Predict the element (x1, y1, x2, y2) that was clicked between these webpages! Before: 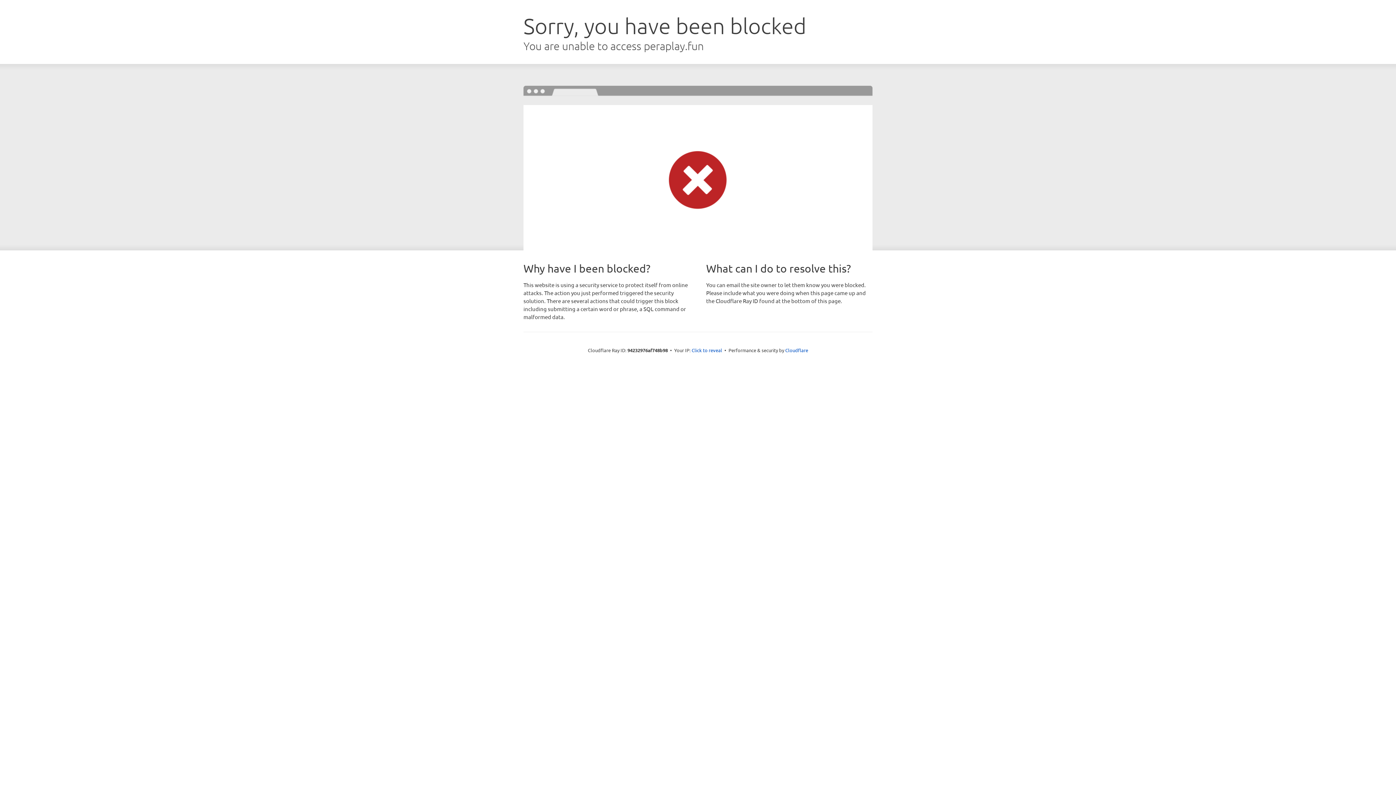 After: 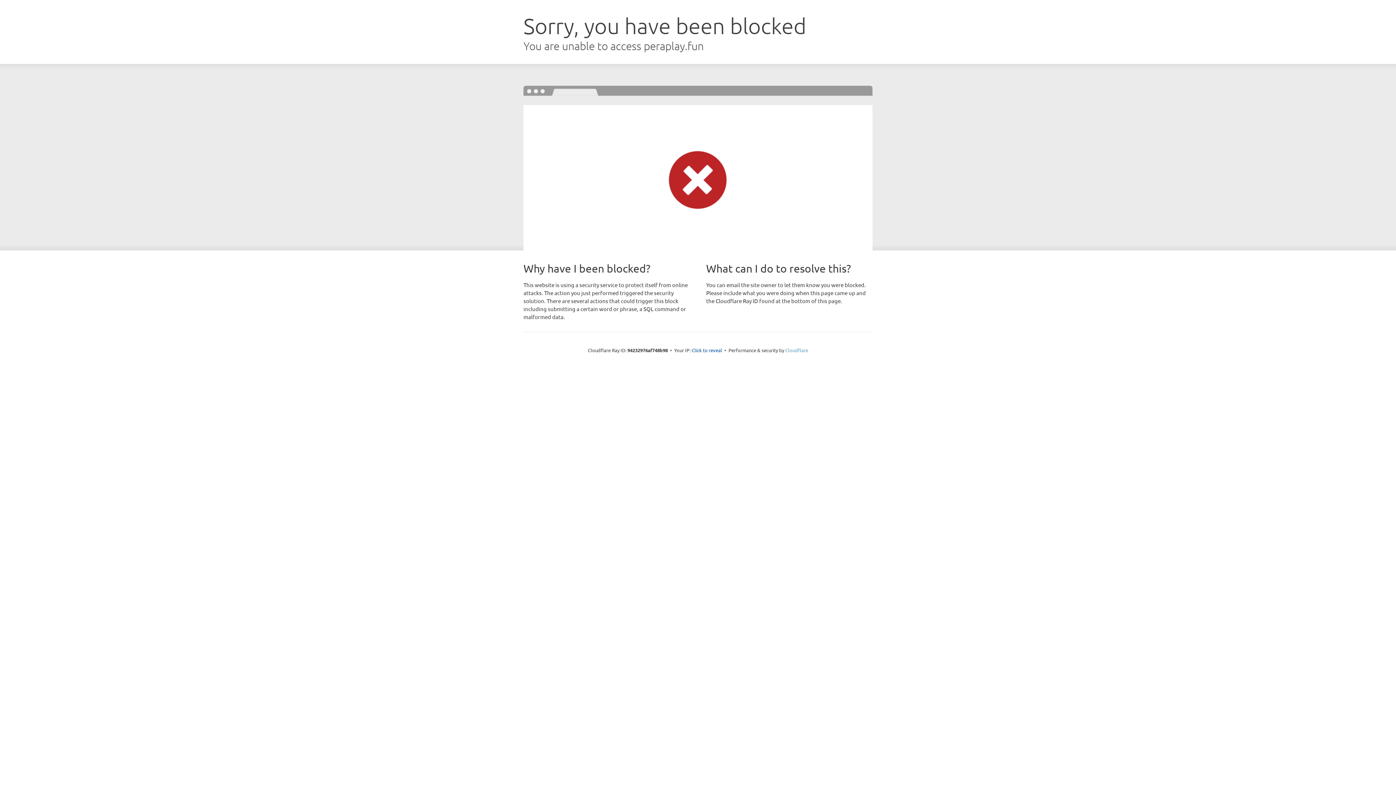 Action: bbox: (785, 347, 808, 353) label: Cloudflare